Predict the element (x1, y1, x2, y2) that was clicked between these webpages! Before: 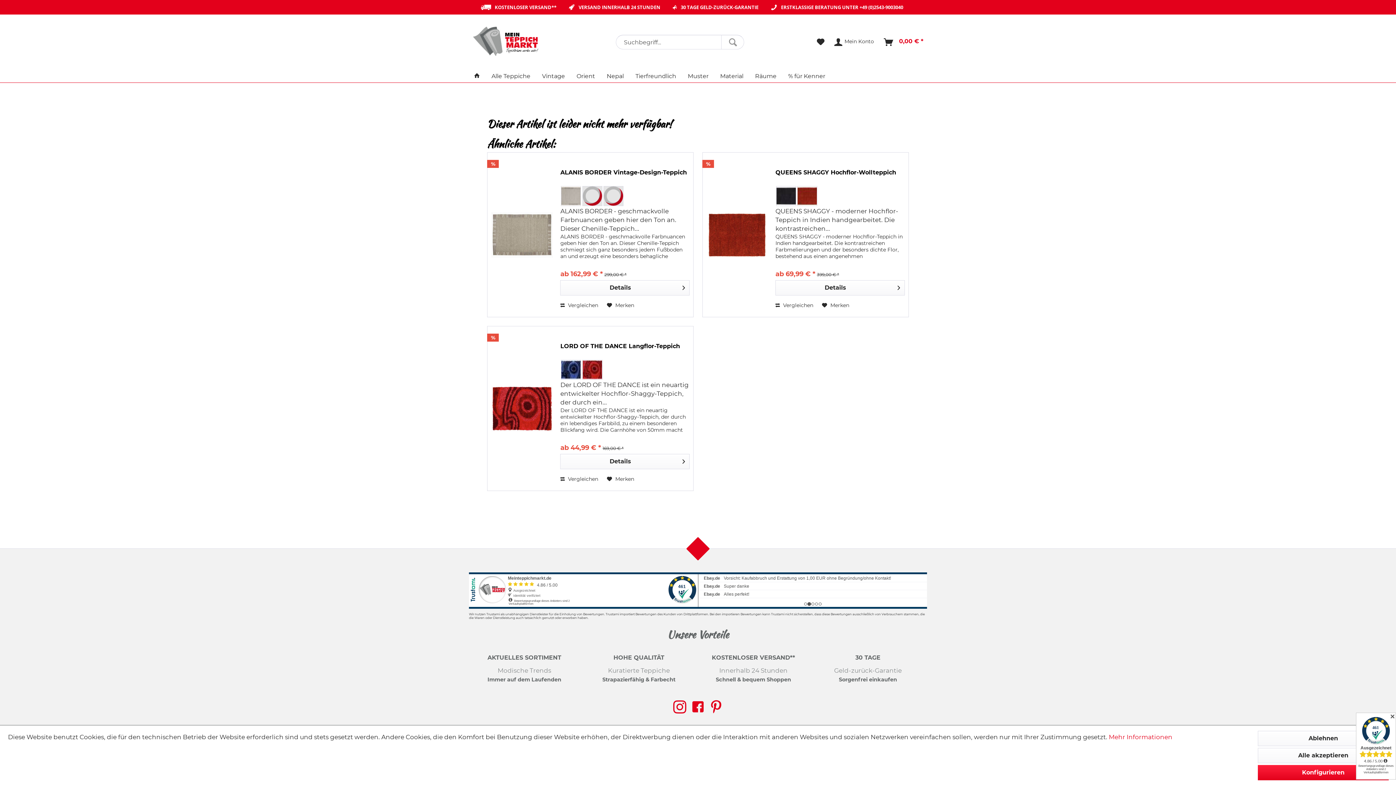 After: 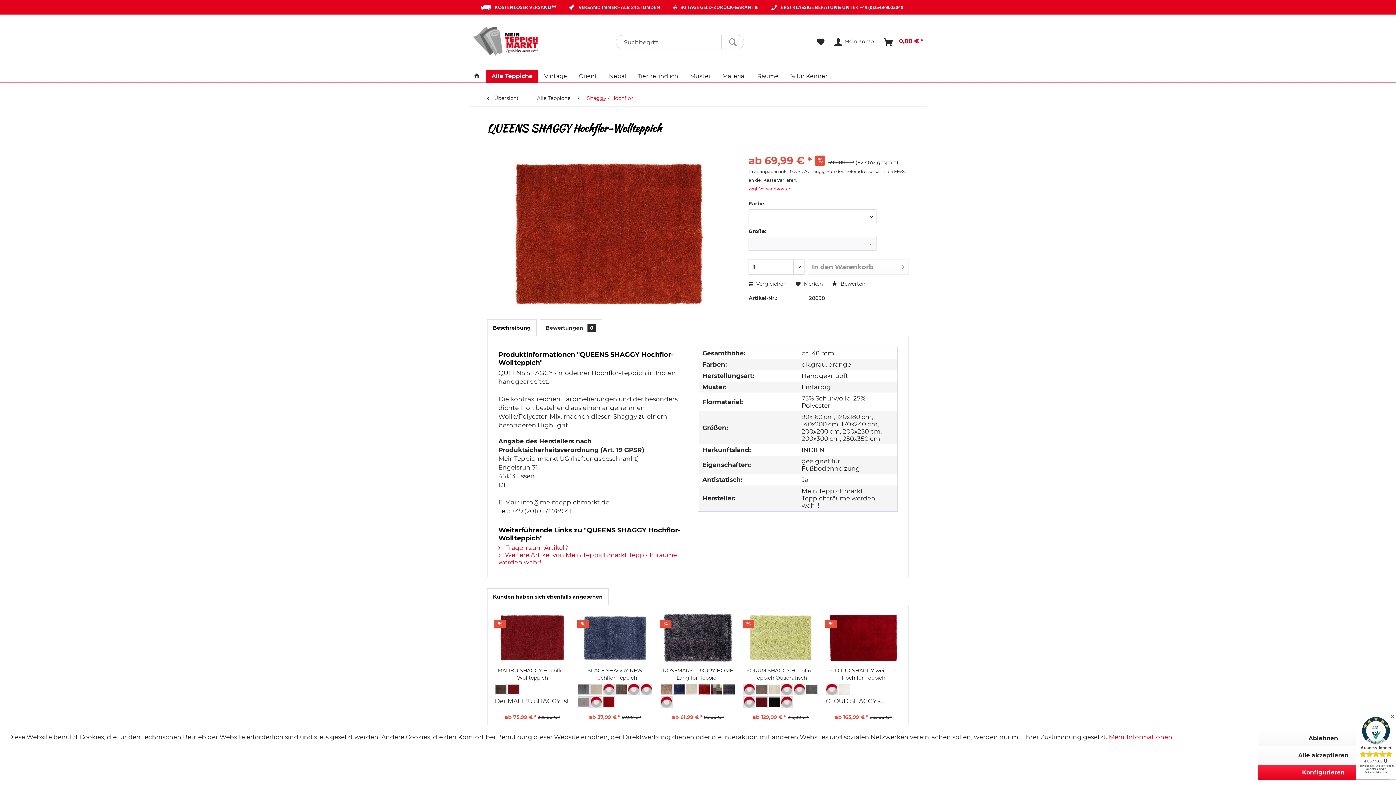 Action: bbox: (775, 169, 905, 183) label: QUEENS SHAGGY Hochflor-Wollteppich